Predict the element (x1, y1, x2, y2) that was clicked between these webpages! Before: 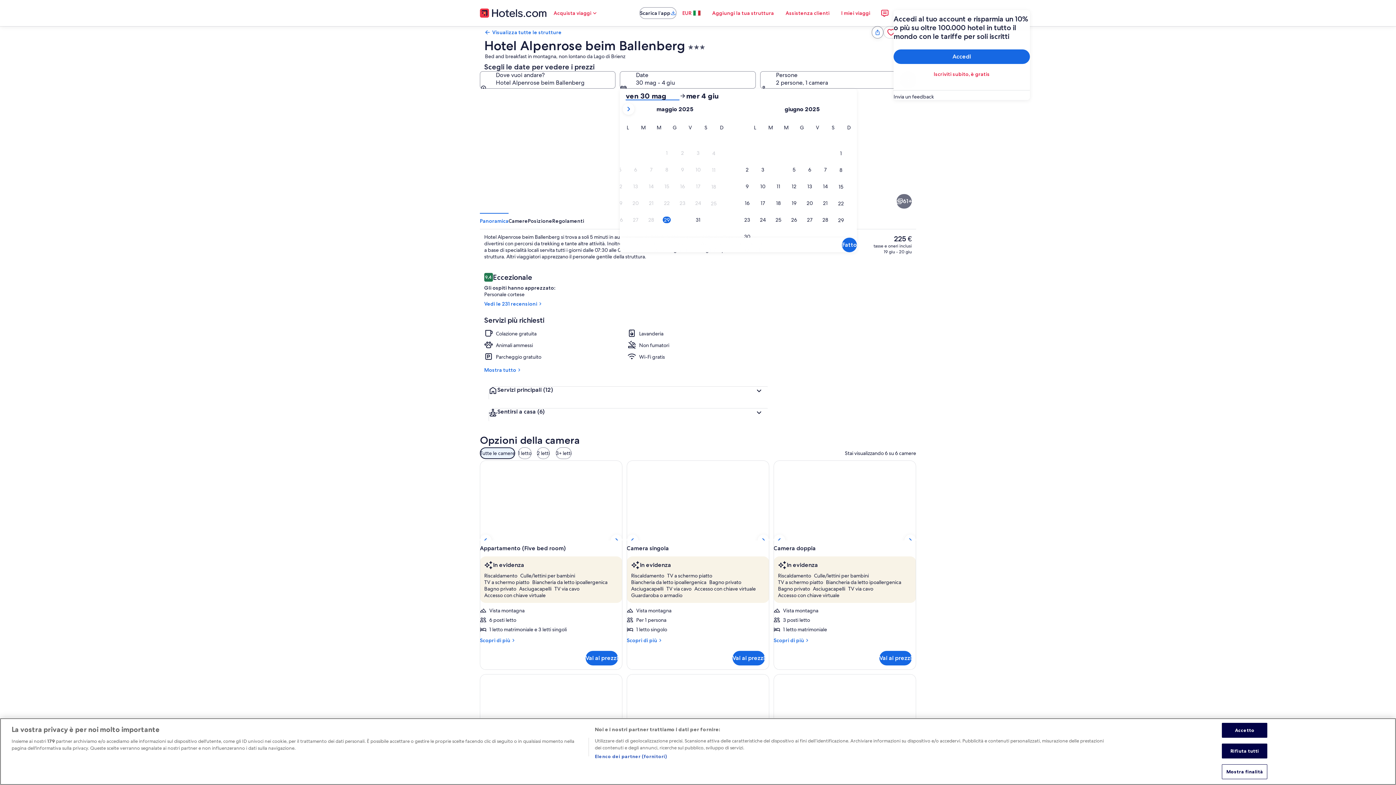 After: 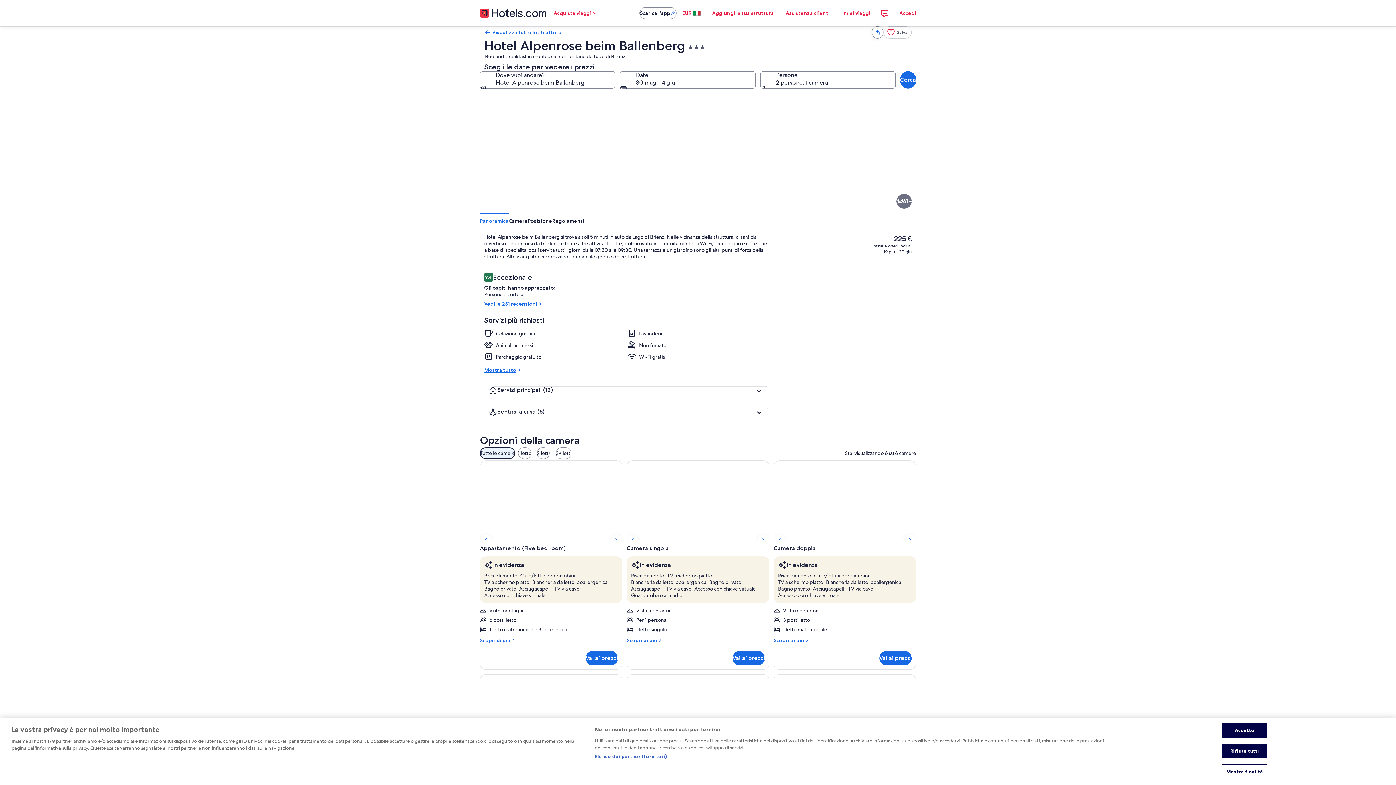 Action: label: Mostra tutto bbox: (484, 366, 768, 373)